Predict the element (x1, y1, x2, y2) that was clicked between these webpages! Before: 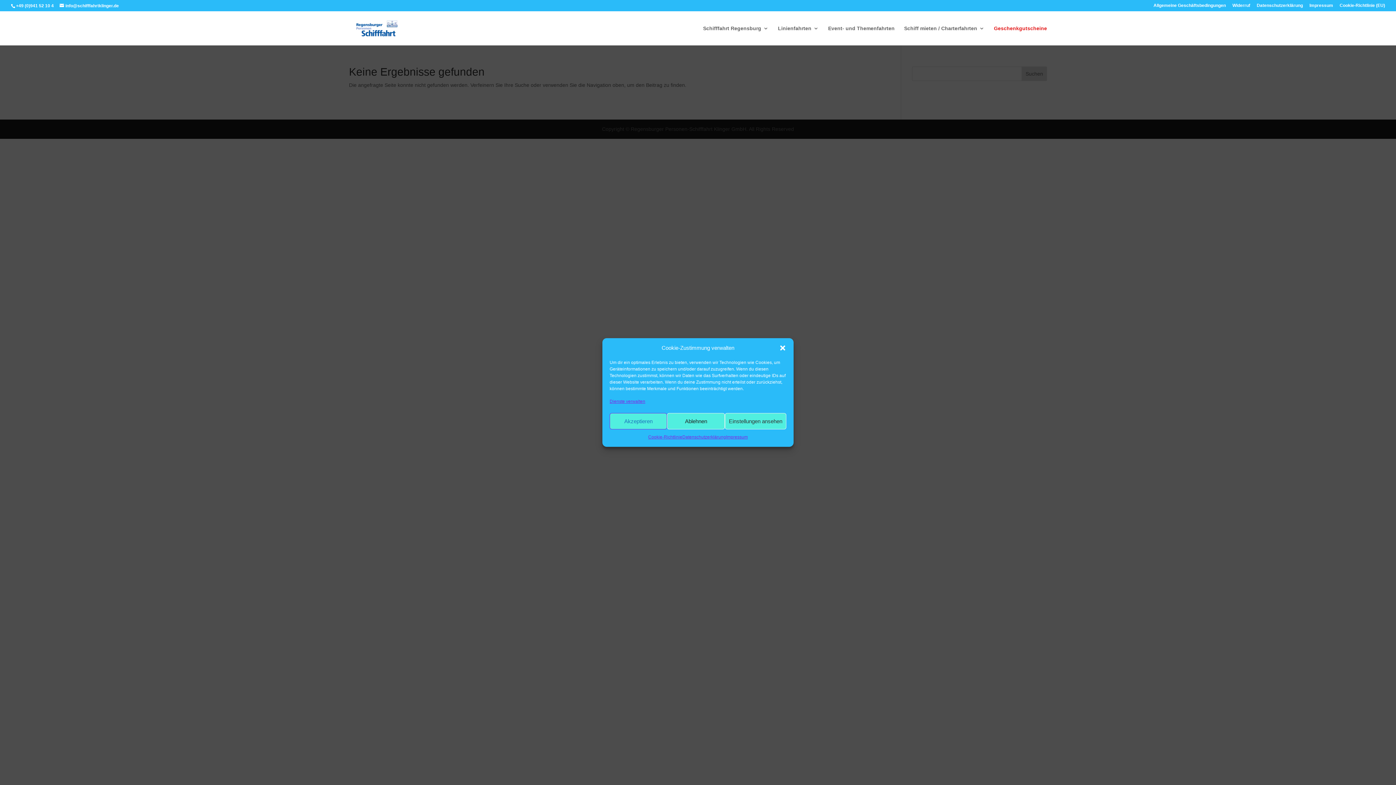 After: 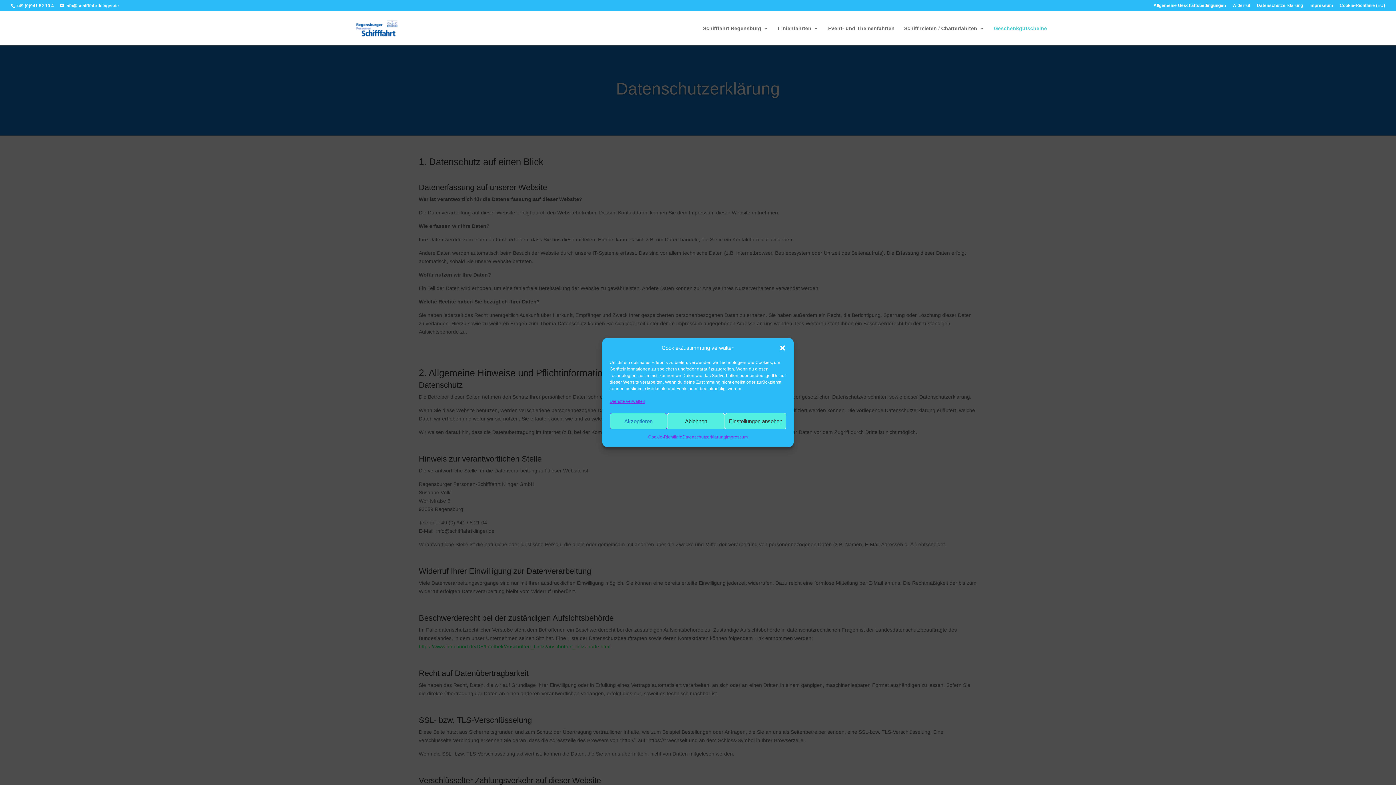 Action: label: Datenschutzerklärung bbox: (1257, 3, 1303, 10)